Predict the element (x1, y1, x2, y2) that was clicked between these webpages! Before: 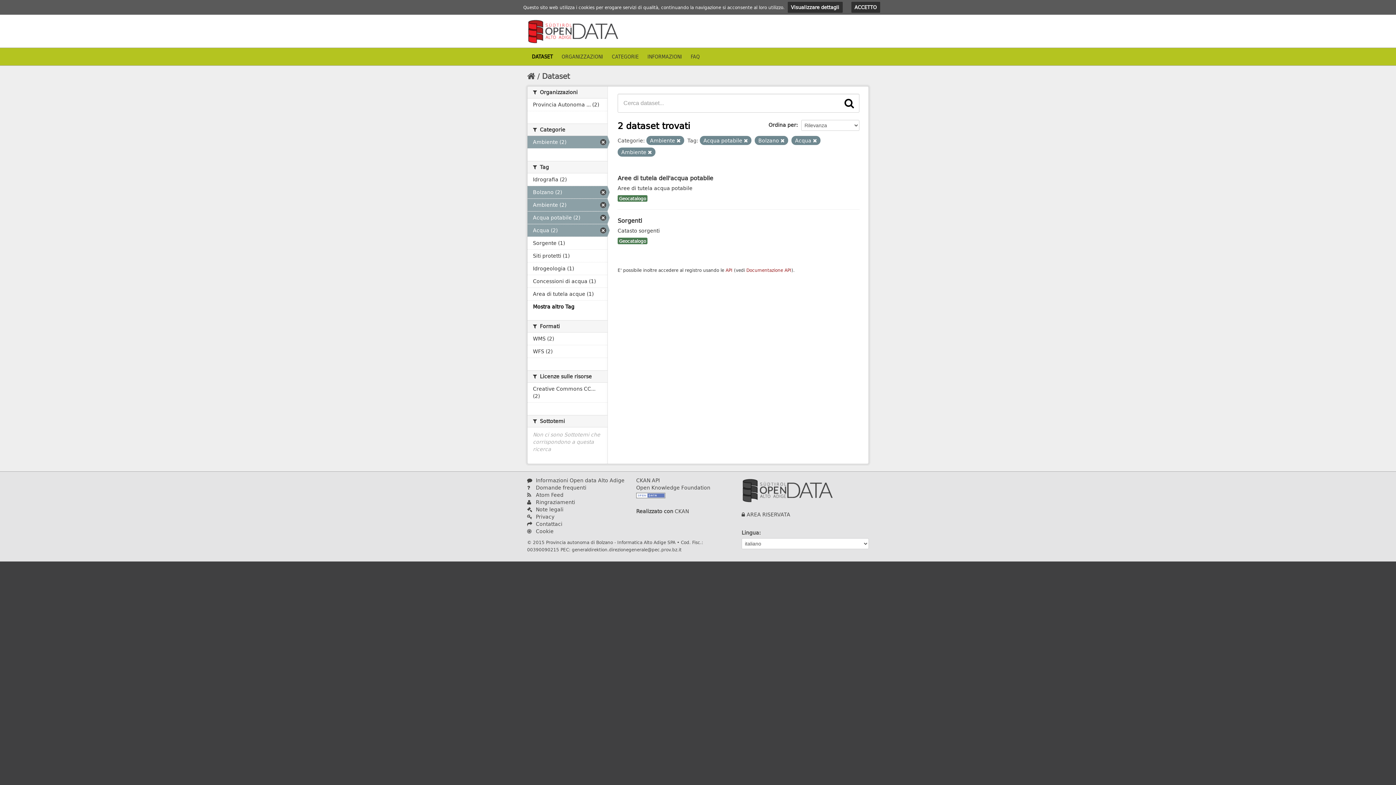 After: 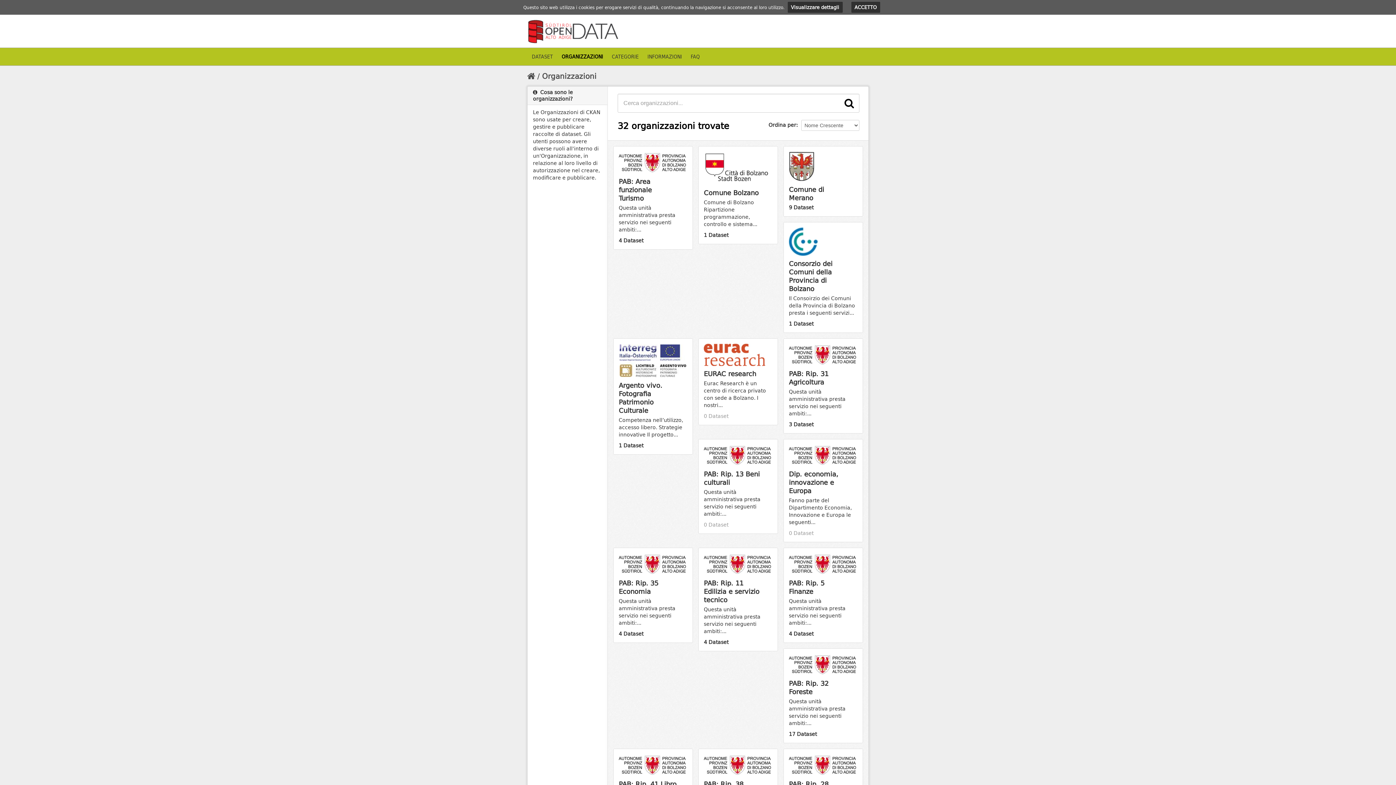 Action: label: ORGANIZZAZIONI bbox: (557, 48, 607, 65)